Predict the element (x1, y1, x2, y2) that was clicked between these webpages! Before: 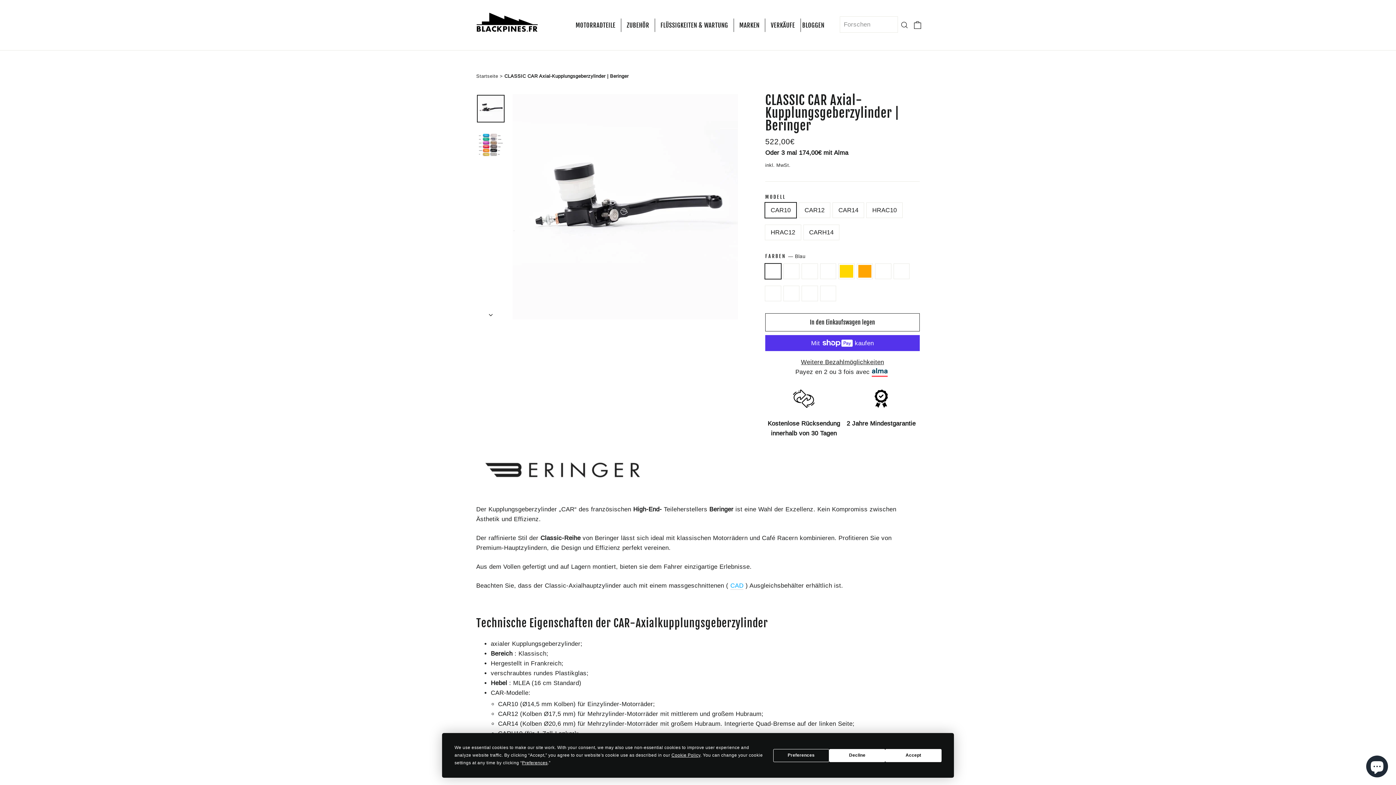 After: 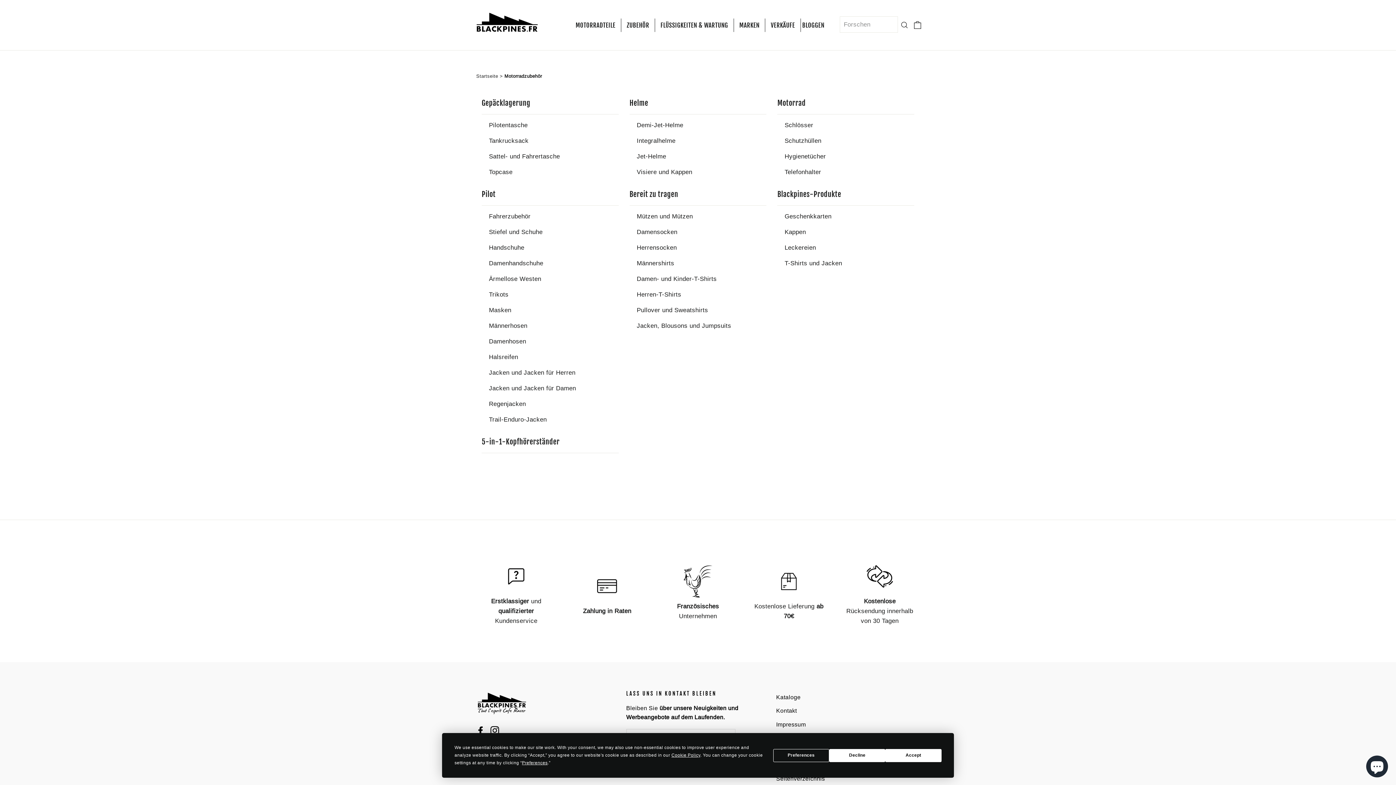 Action: bbox: (621, 18, 655, 31) label: ZUBEHÖR